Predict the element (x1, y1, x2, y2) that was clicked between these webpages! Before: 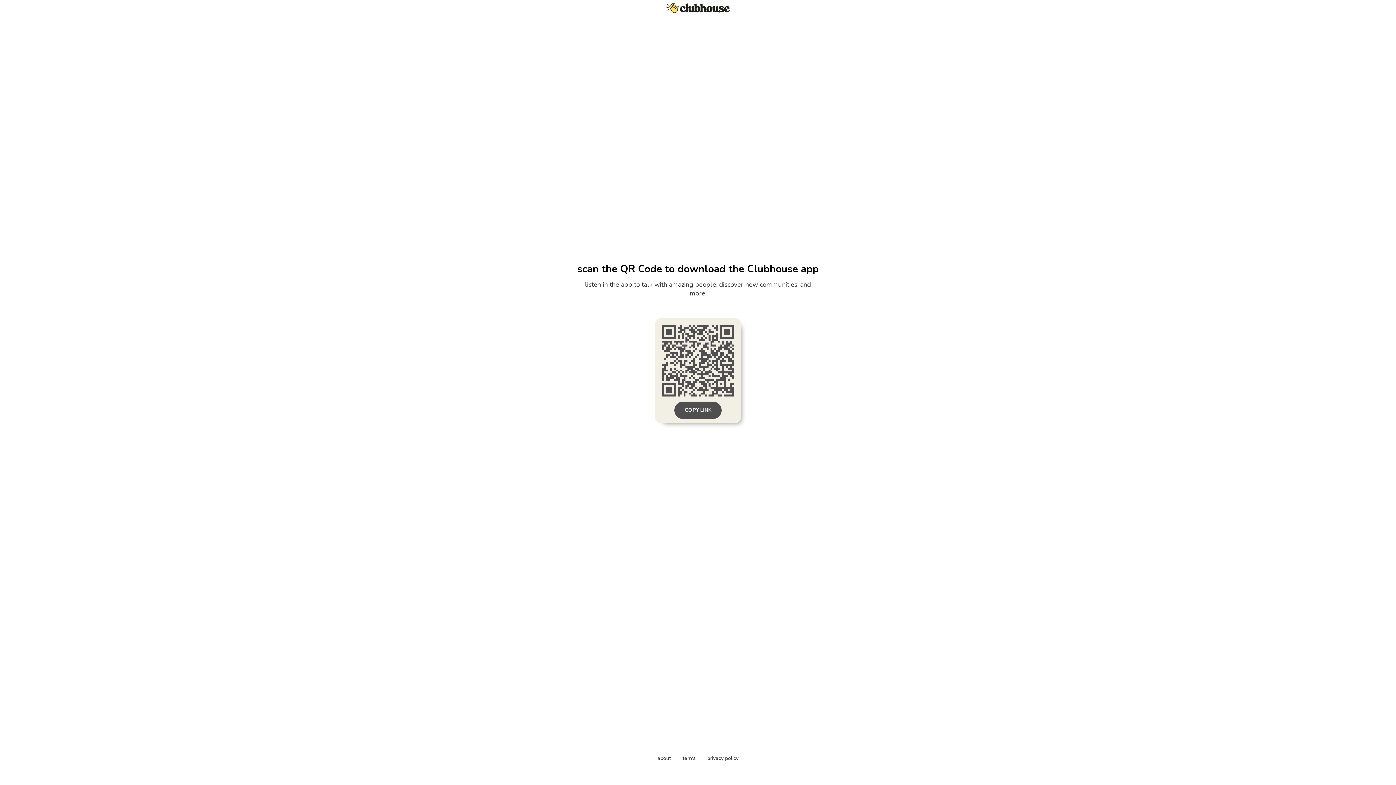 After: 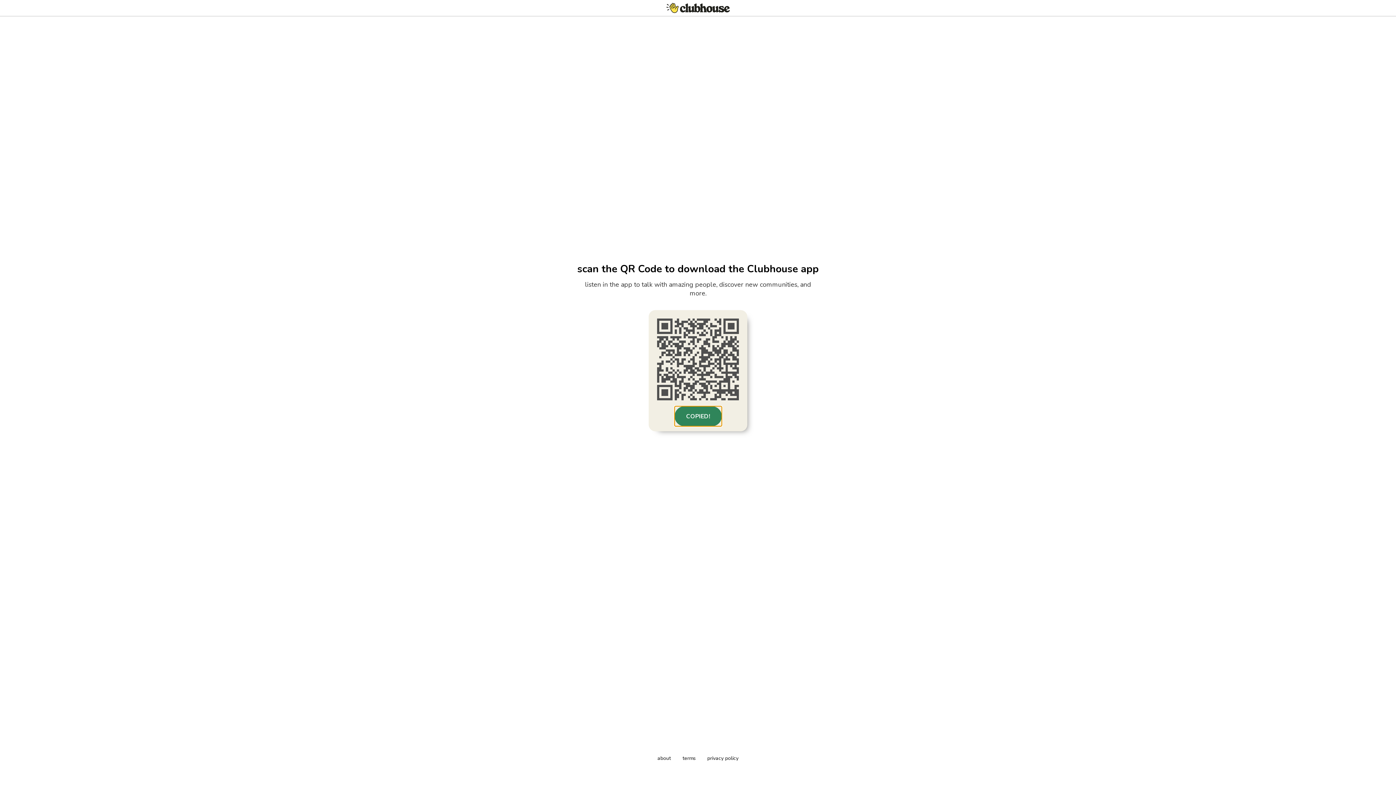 Action: bbox: (674, 401, 721, 419) label: COPY LINK